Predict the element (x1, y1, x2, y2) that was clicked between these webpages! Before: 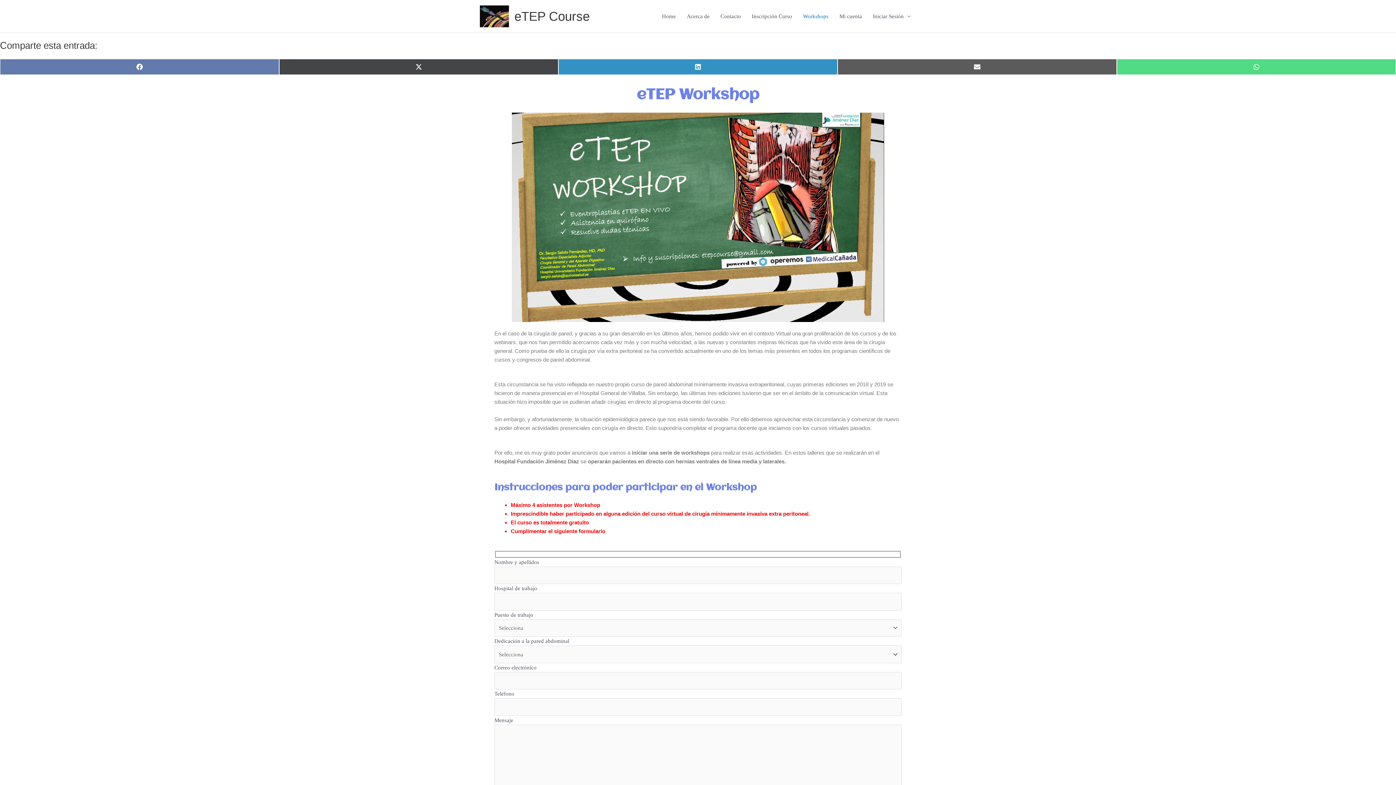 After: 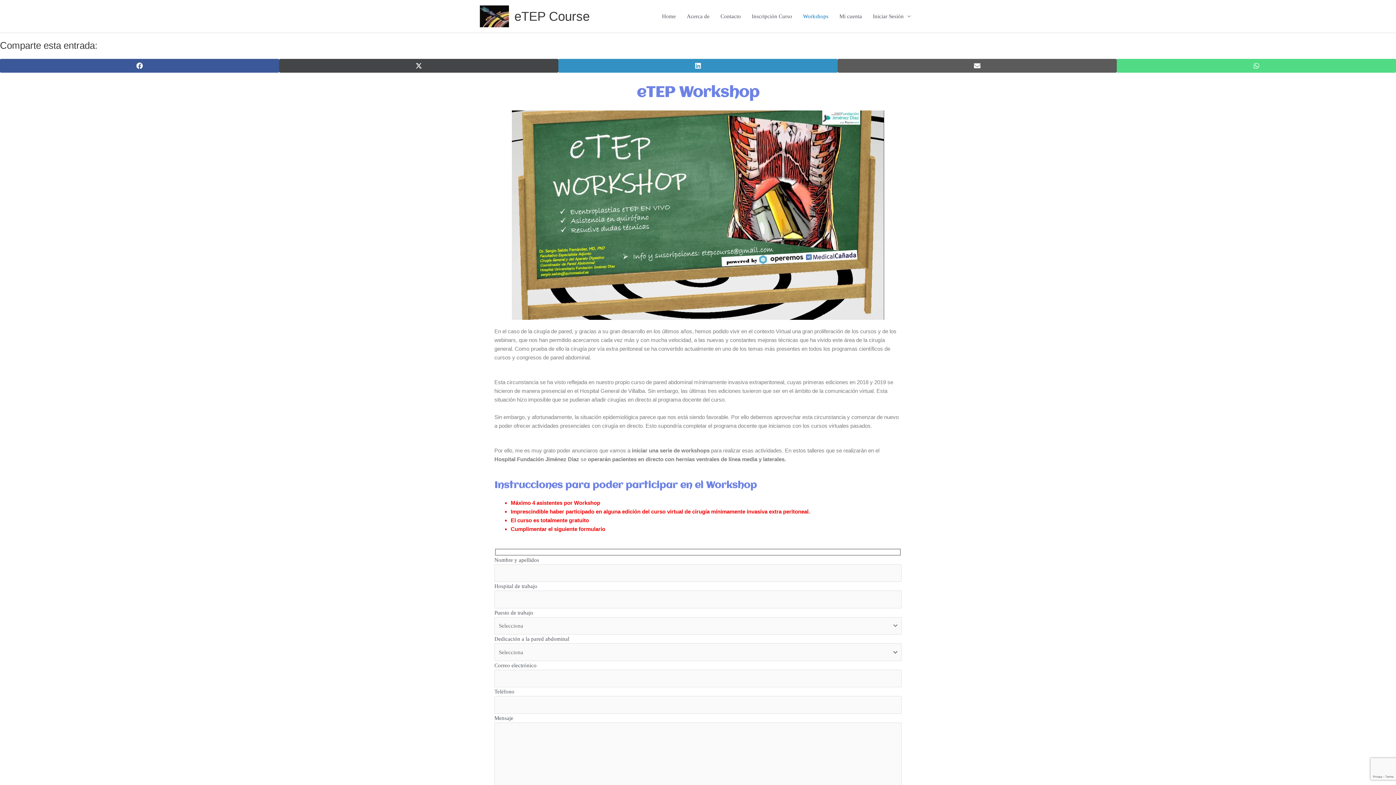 Action: label: Compartir en Facebook bbox: (0, 58, 279, 74)